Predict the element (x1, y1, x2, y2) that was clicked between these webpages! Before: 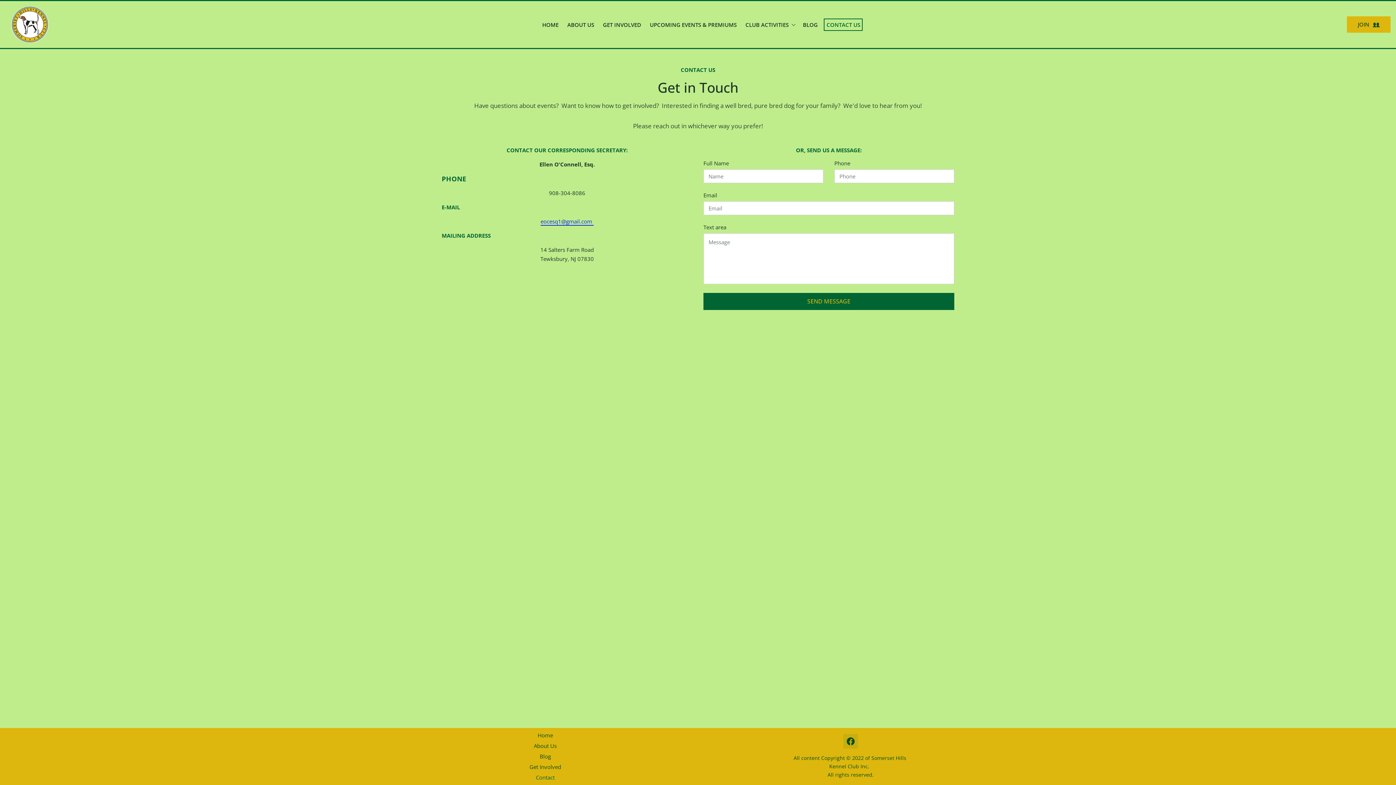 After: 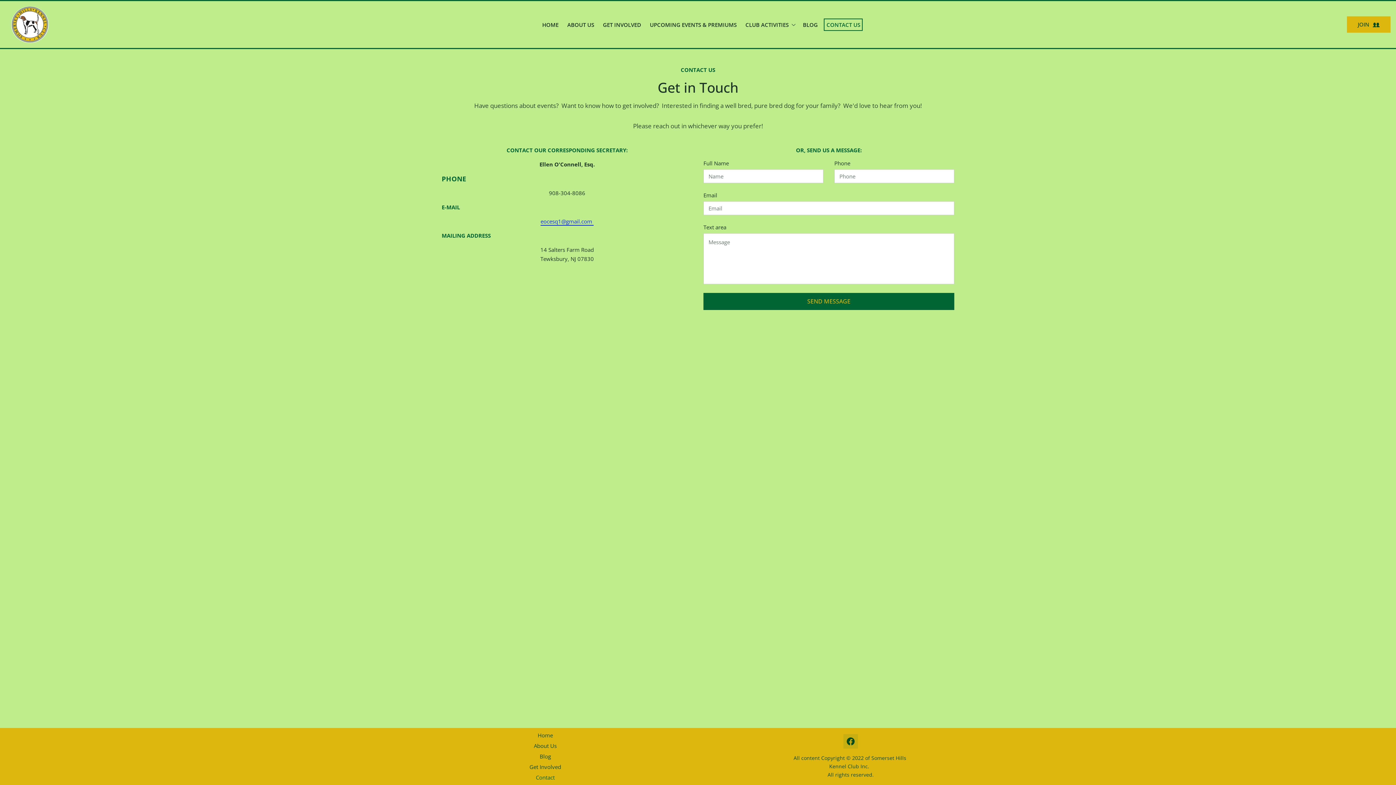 Action: bbox: (536, 774, 554, 782) label: Contact